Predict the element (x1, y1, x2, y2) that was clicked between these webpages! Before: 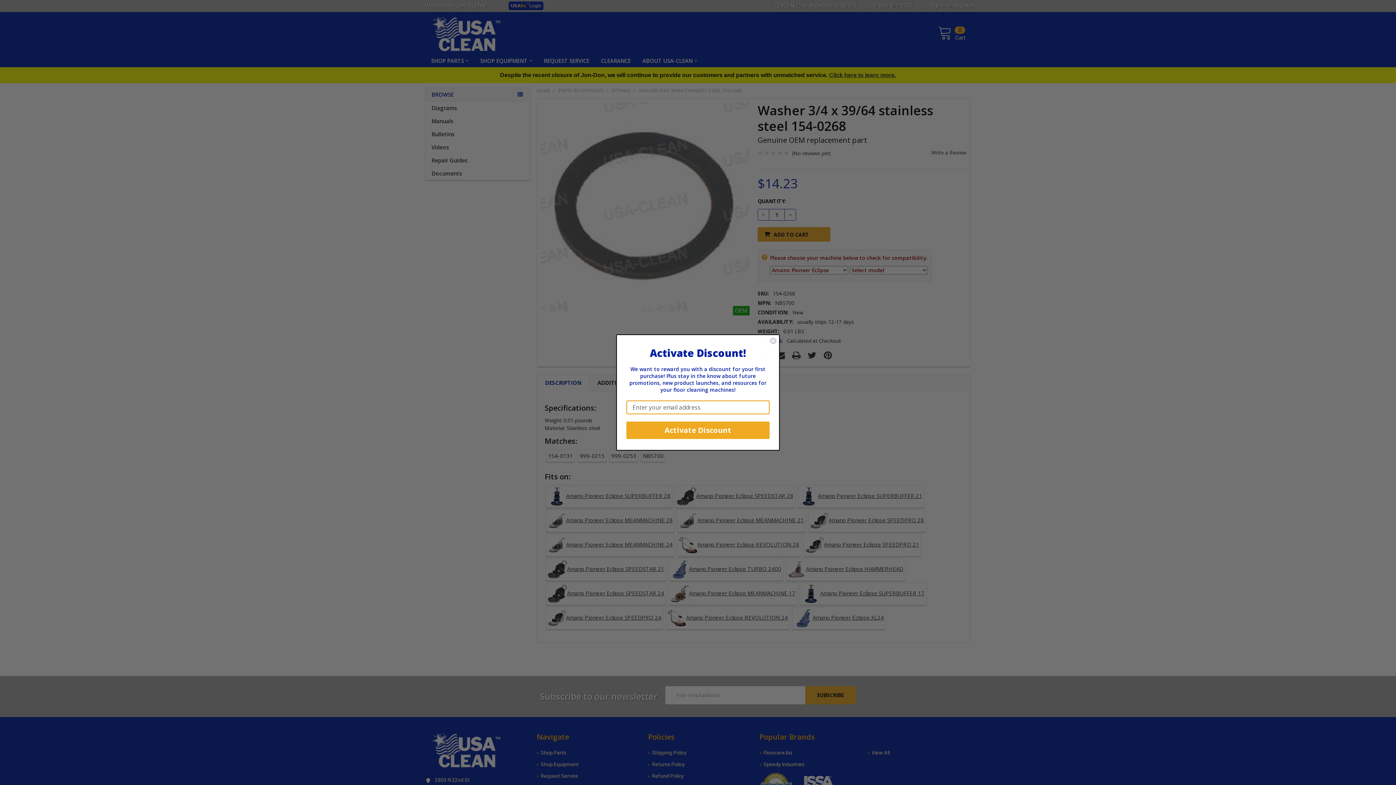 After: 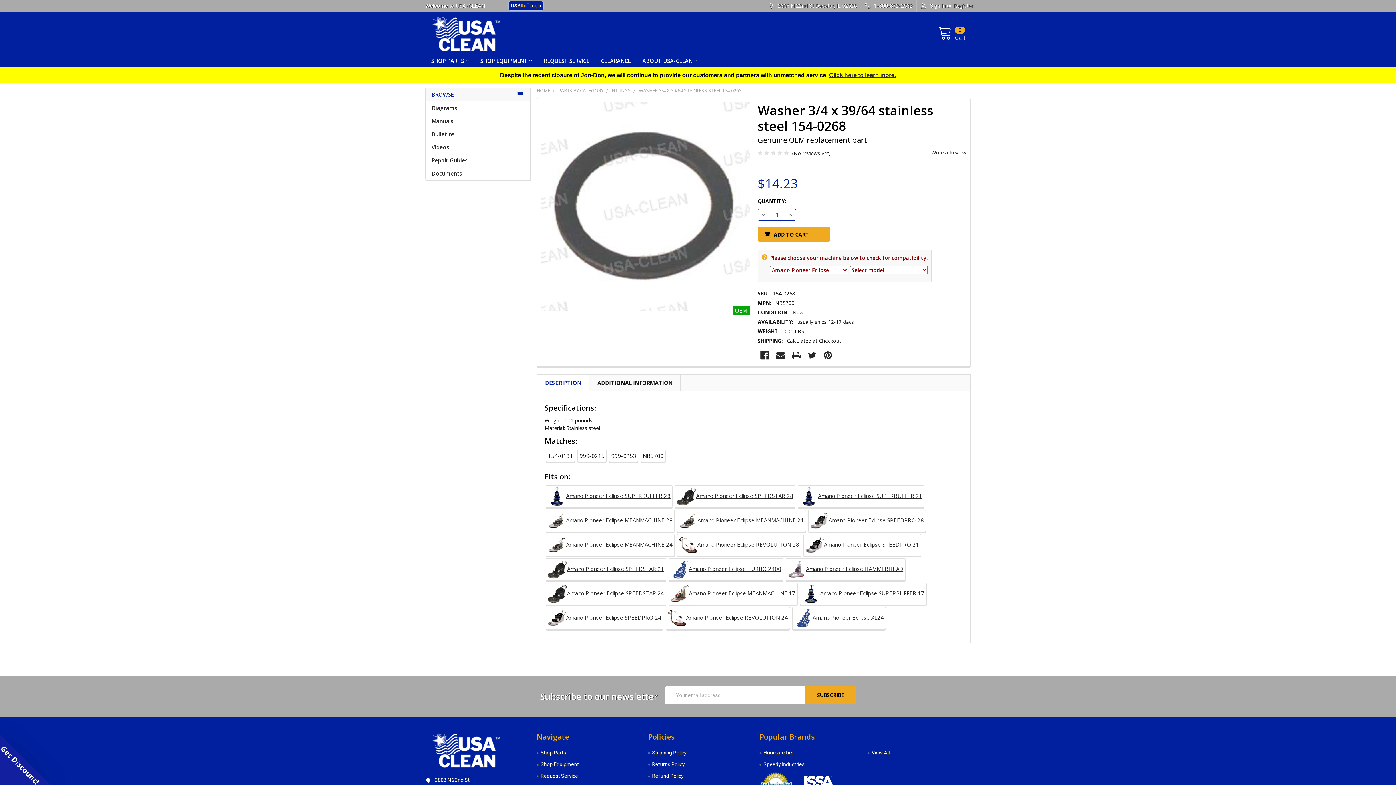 Action: label: Close dialog bbox: (769, 337, 777, 344)